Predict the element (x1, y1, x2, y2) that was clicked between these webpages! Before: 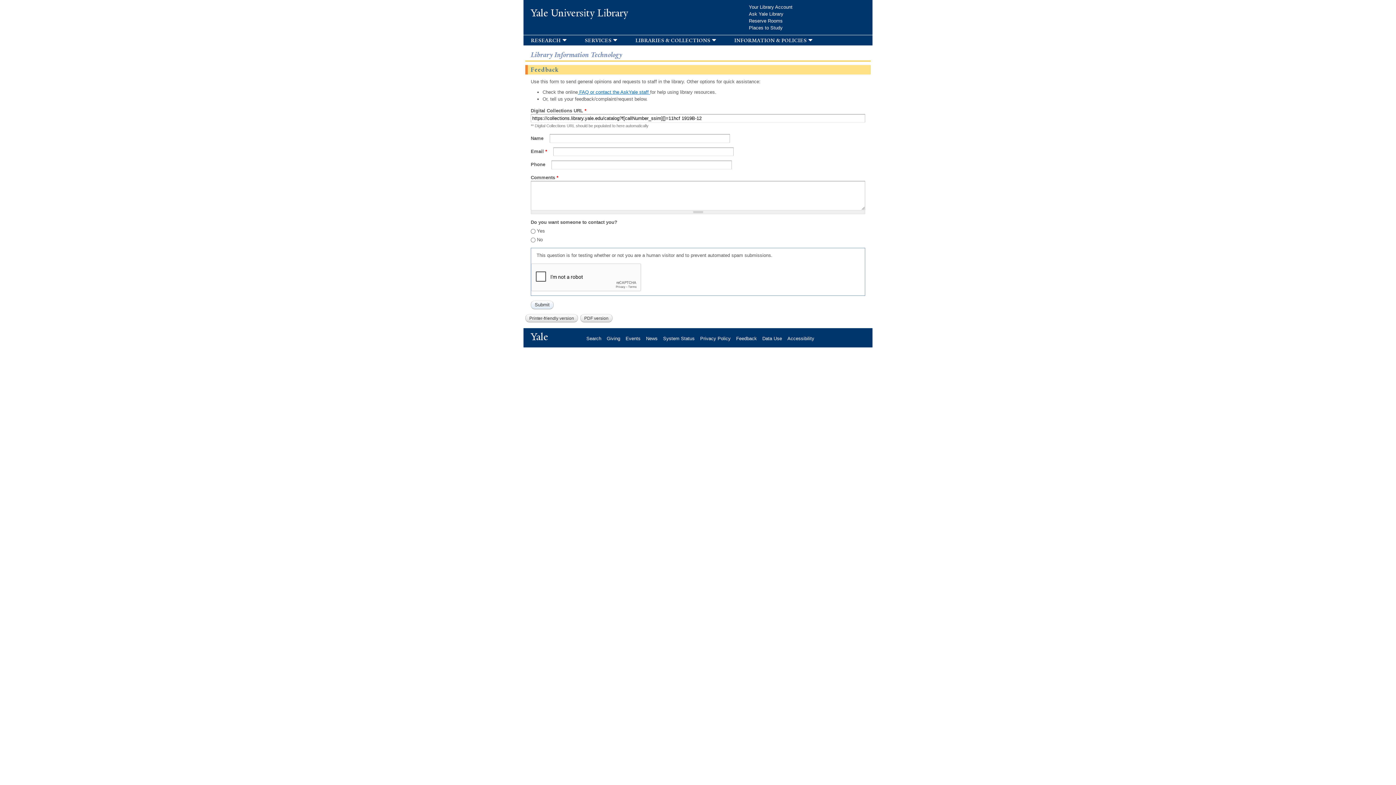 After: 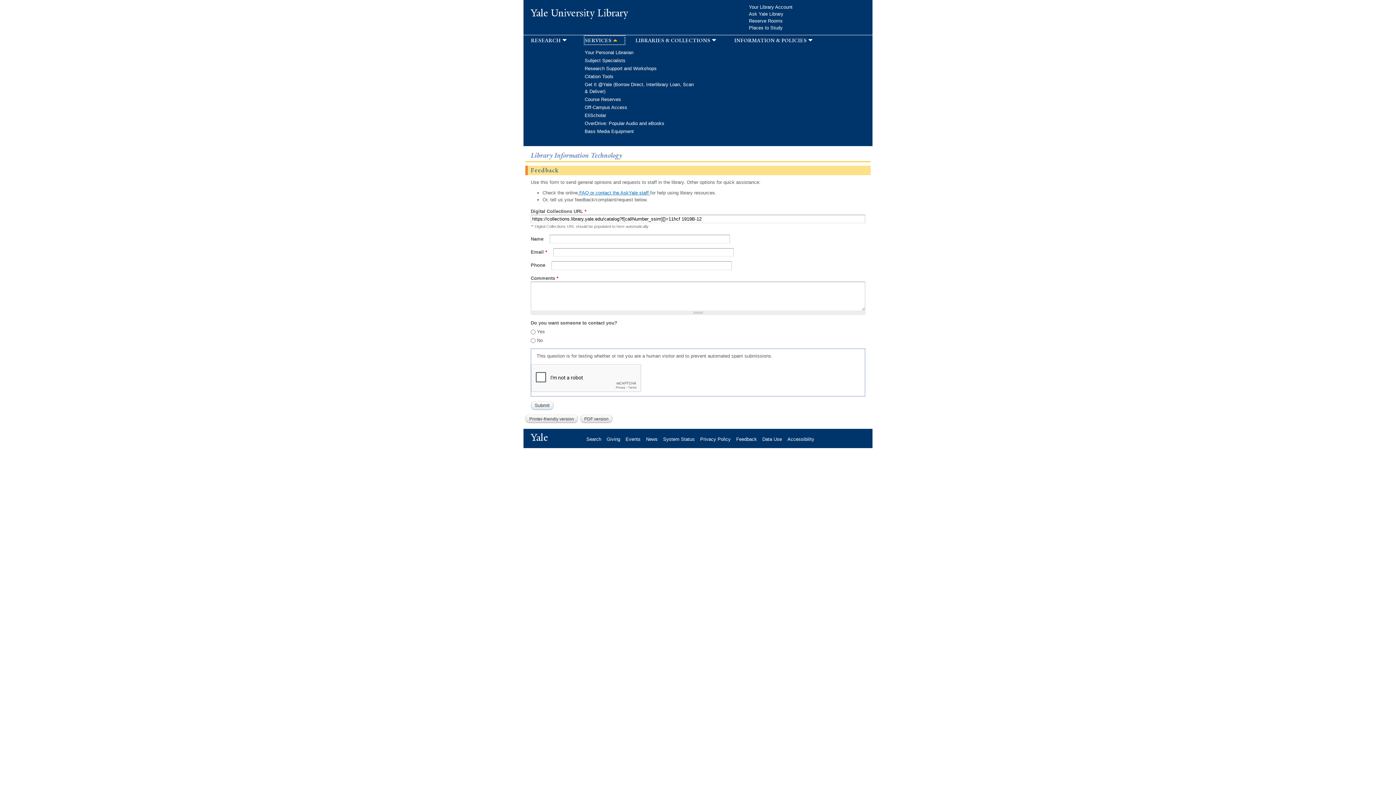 Action: label: services bbox: (584, 36, 624, 44)